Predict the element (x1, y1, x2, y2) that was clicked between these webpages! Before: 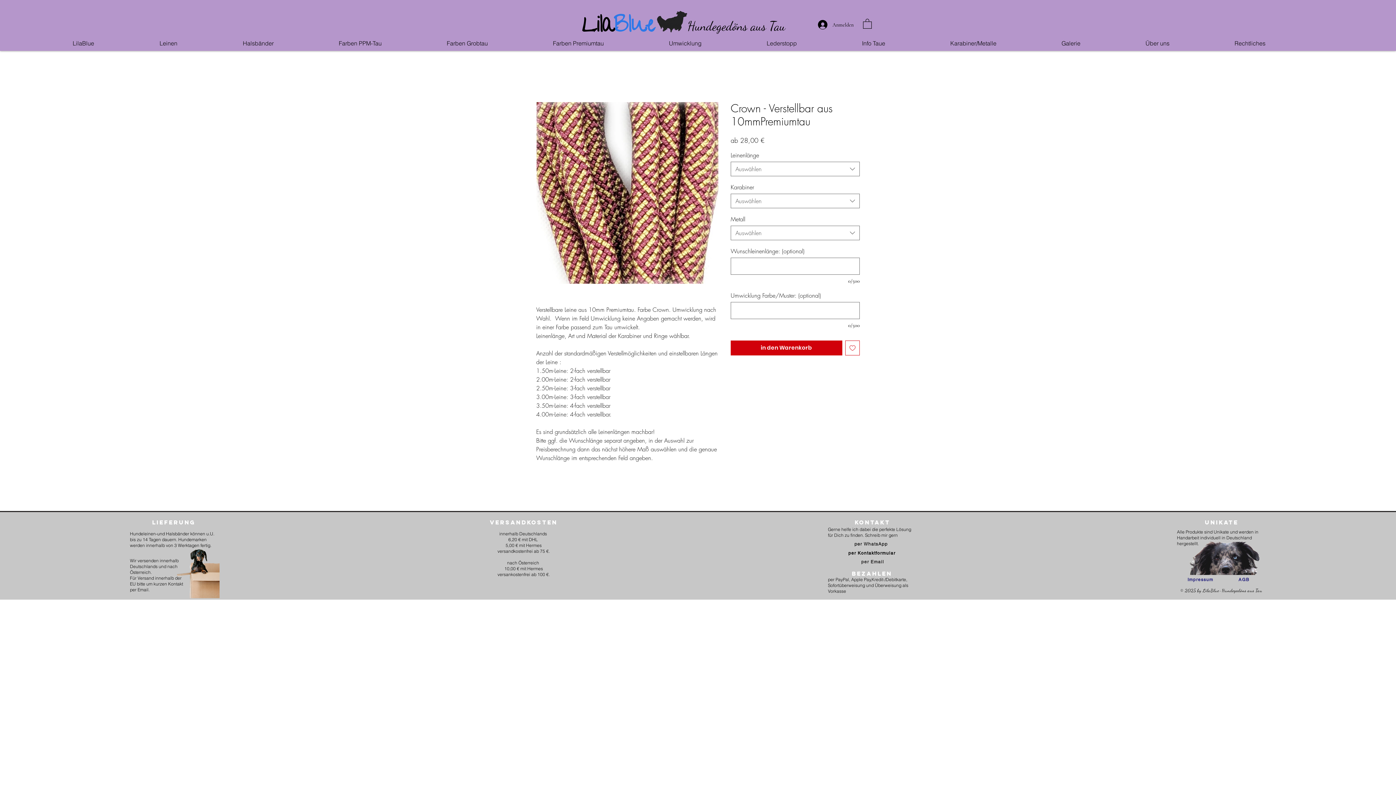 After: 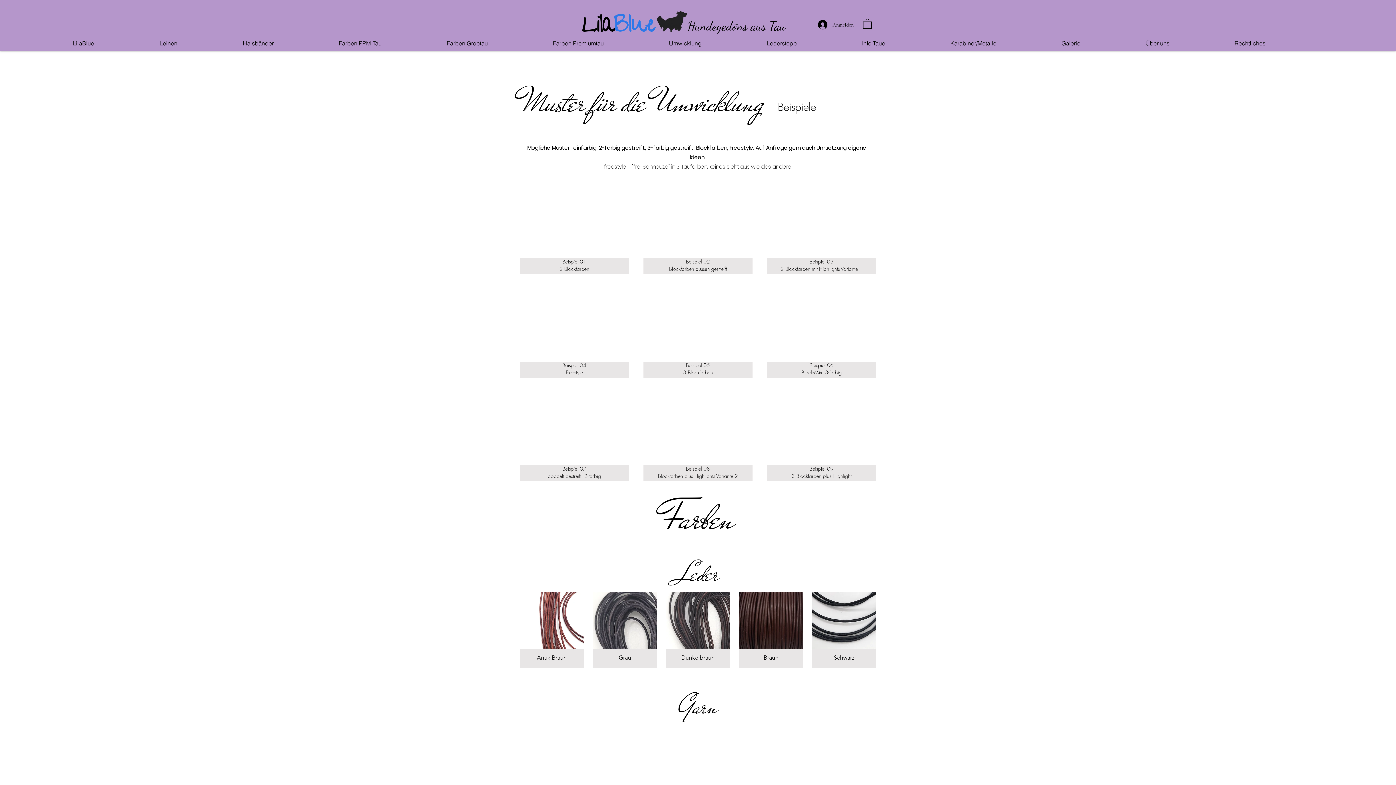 Action: label: Umwicklung bbox: (665, 35, 763, 50)